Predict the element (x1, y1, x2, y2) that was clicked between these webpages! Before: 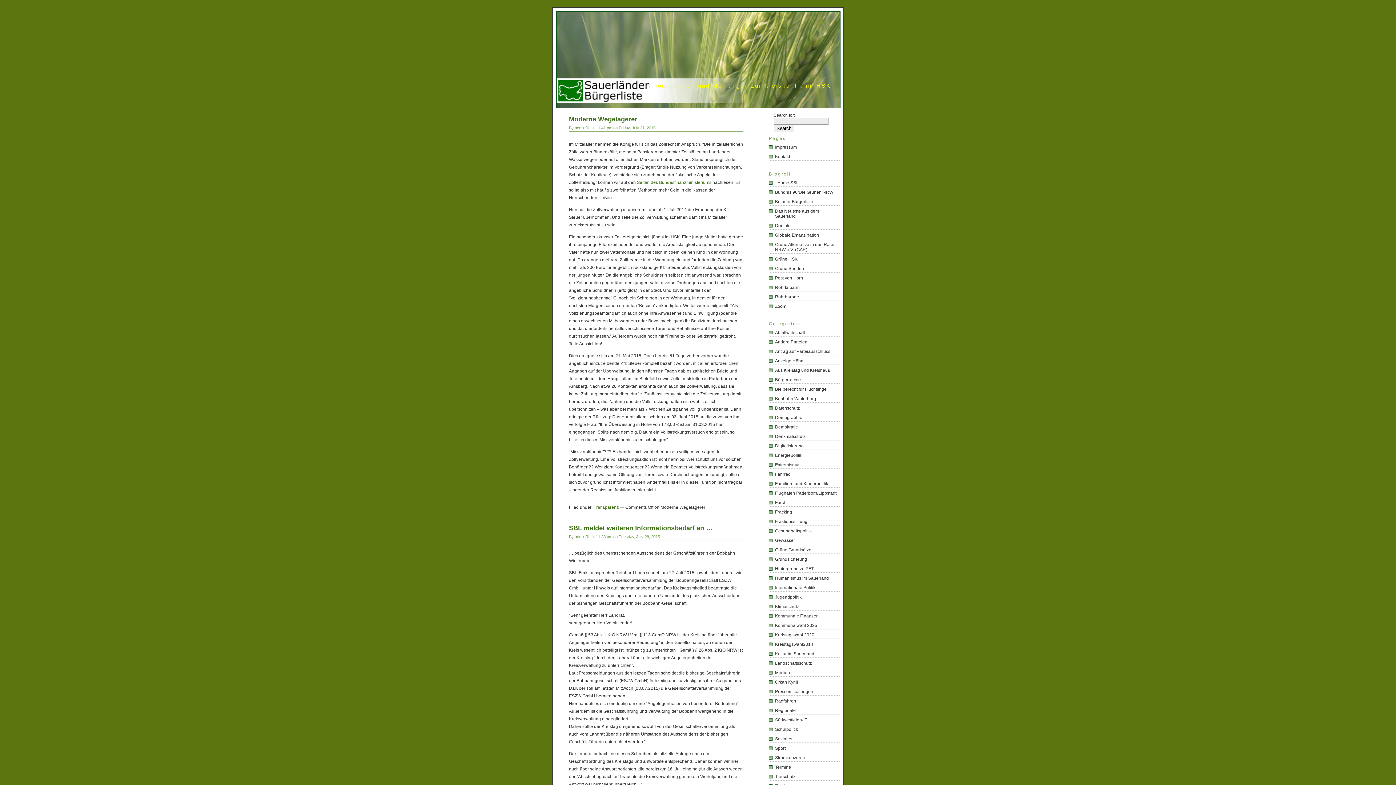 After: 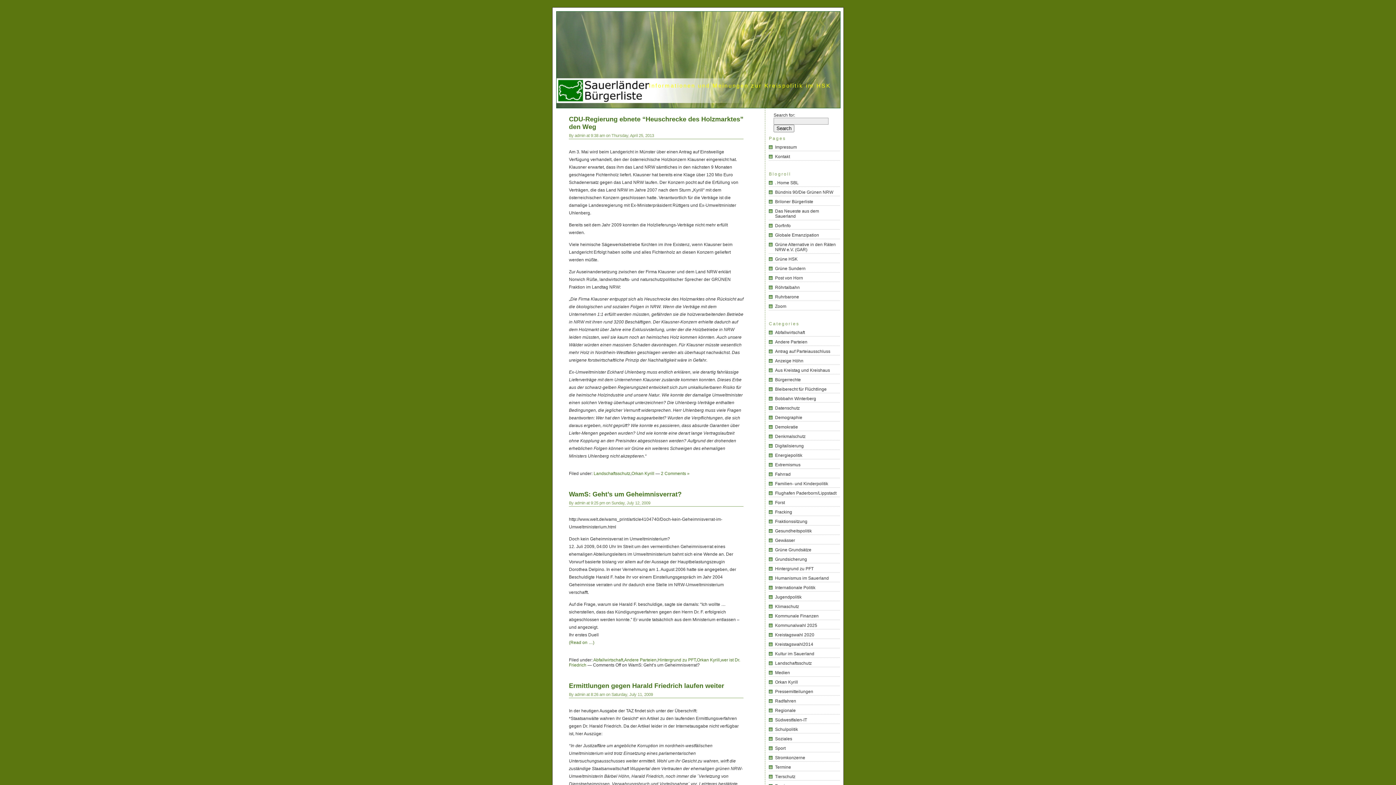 Action: label: Orkan Kyrill bbox: (769, 680, 839, 686)